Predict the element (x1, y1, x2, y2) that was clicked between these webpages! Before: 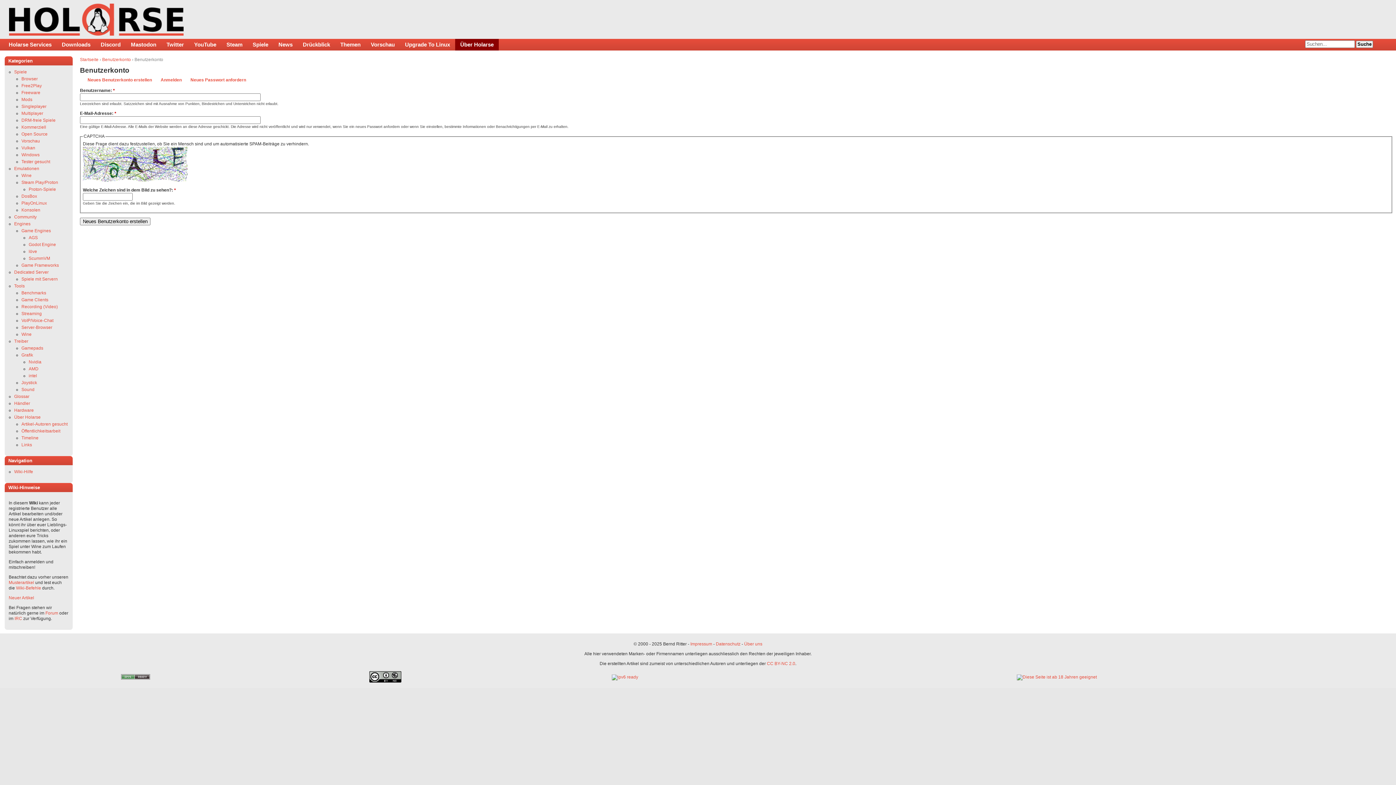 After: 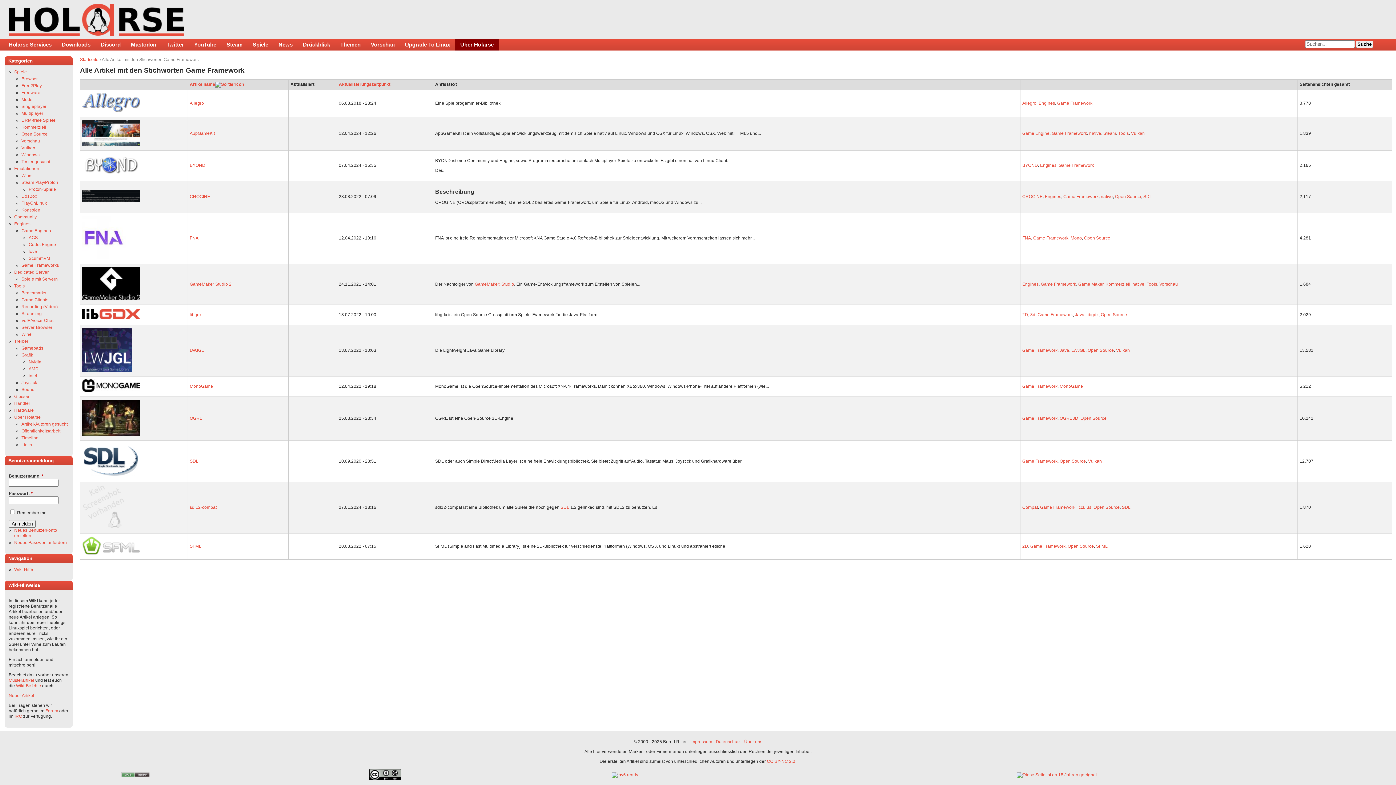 Action: bbox: (21, 262, 58, 268) label: Game Frameworks